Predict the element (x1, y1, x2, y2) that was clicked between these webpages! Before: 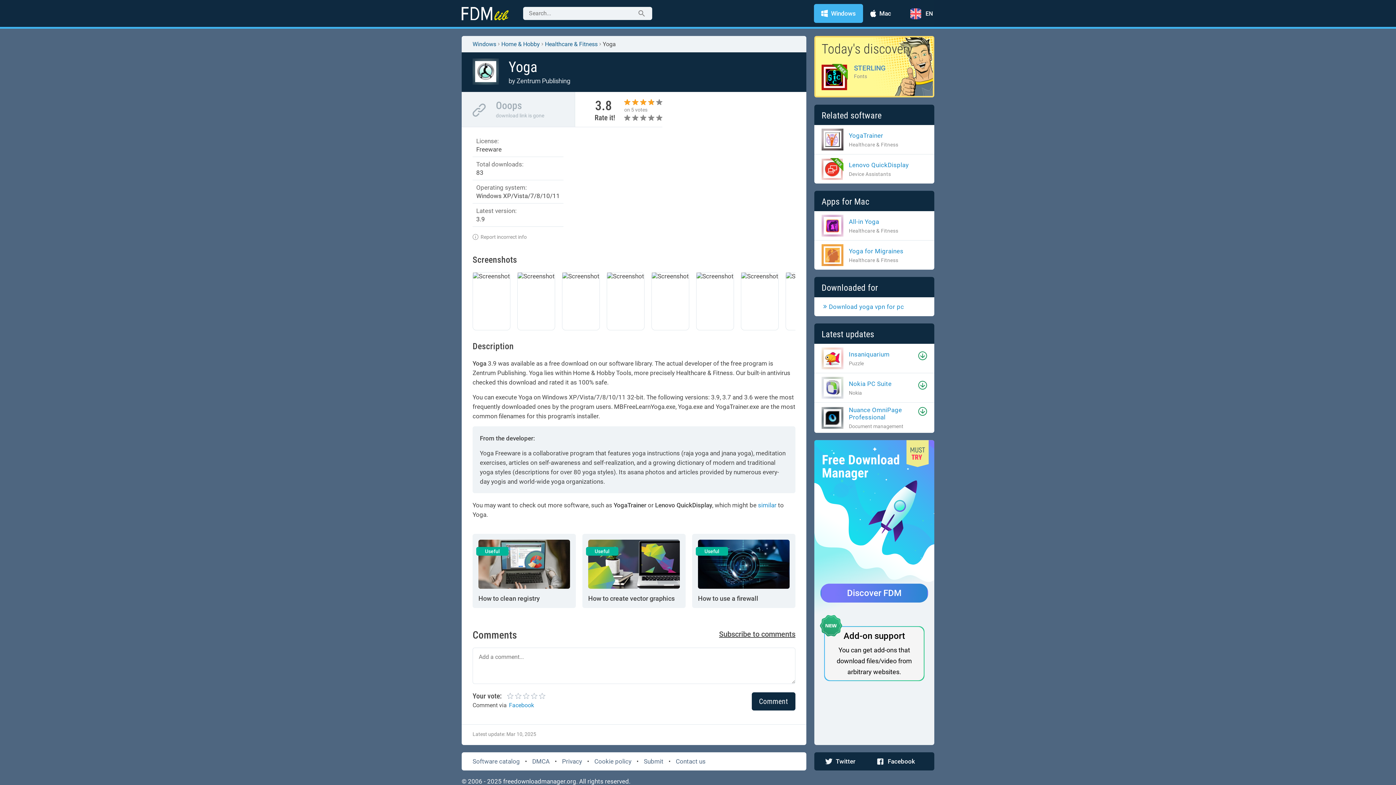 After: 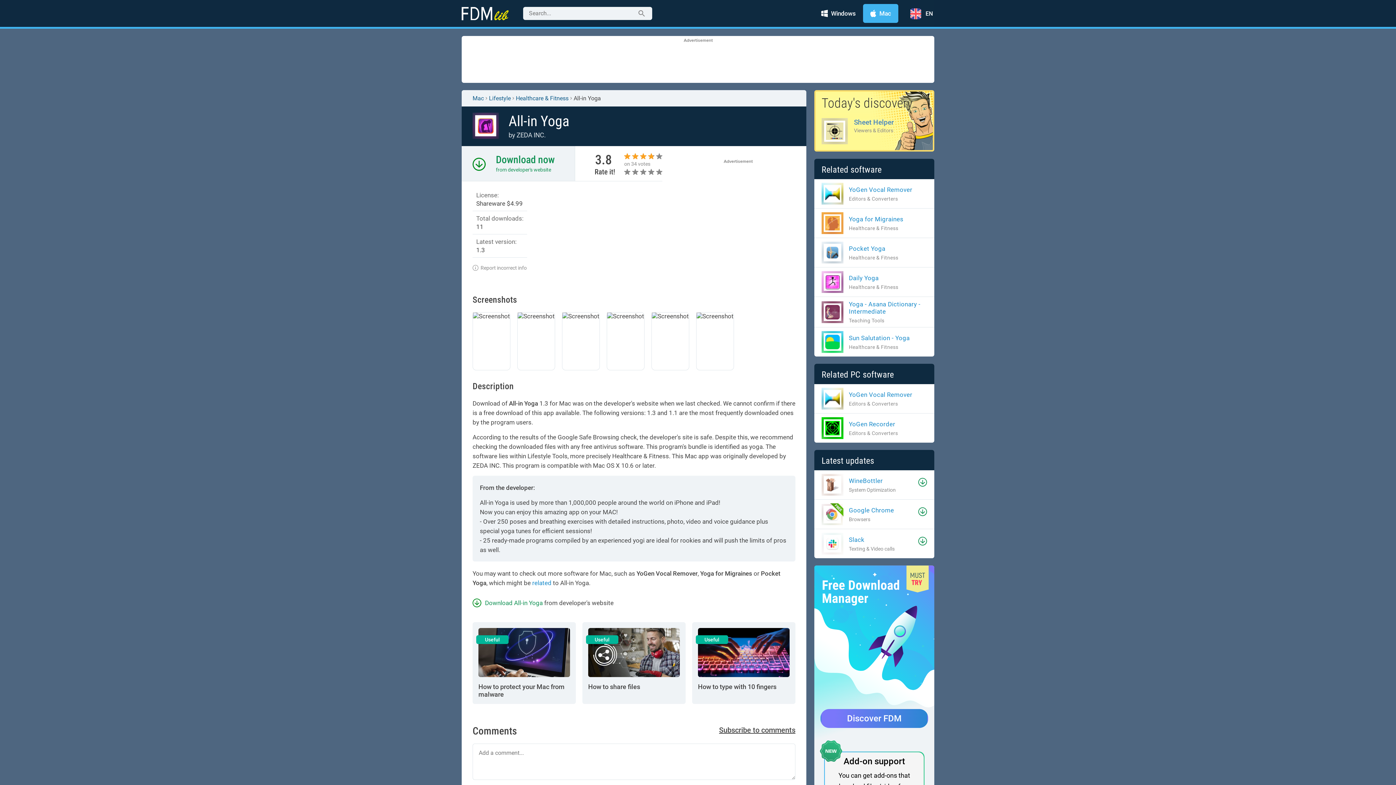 Action: label: All-in Yoga

Healthcare & Fitness bbox: (821, 214, 898, 236)